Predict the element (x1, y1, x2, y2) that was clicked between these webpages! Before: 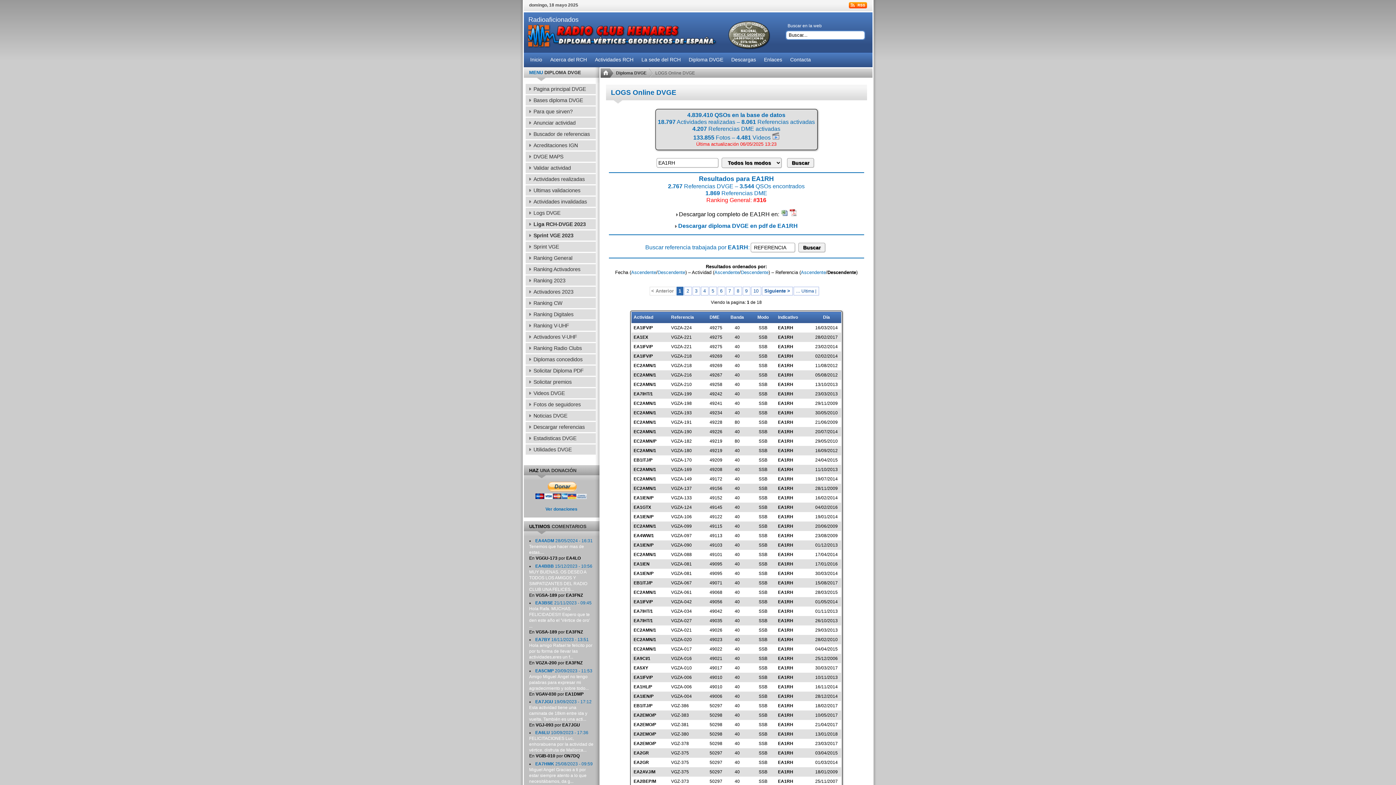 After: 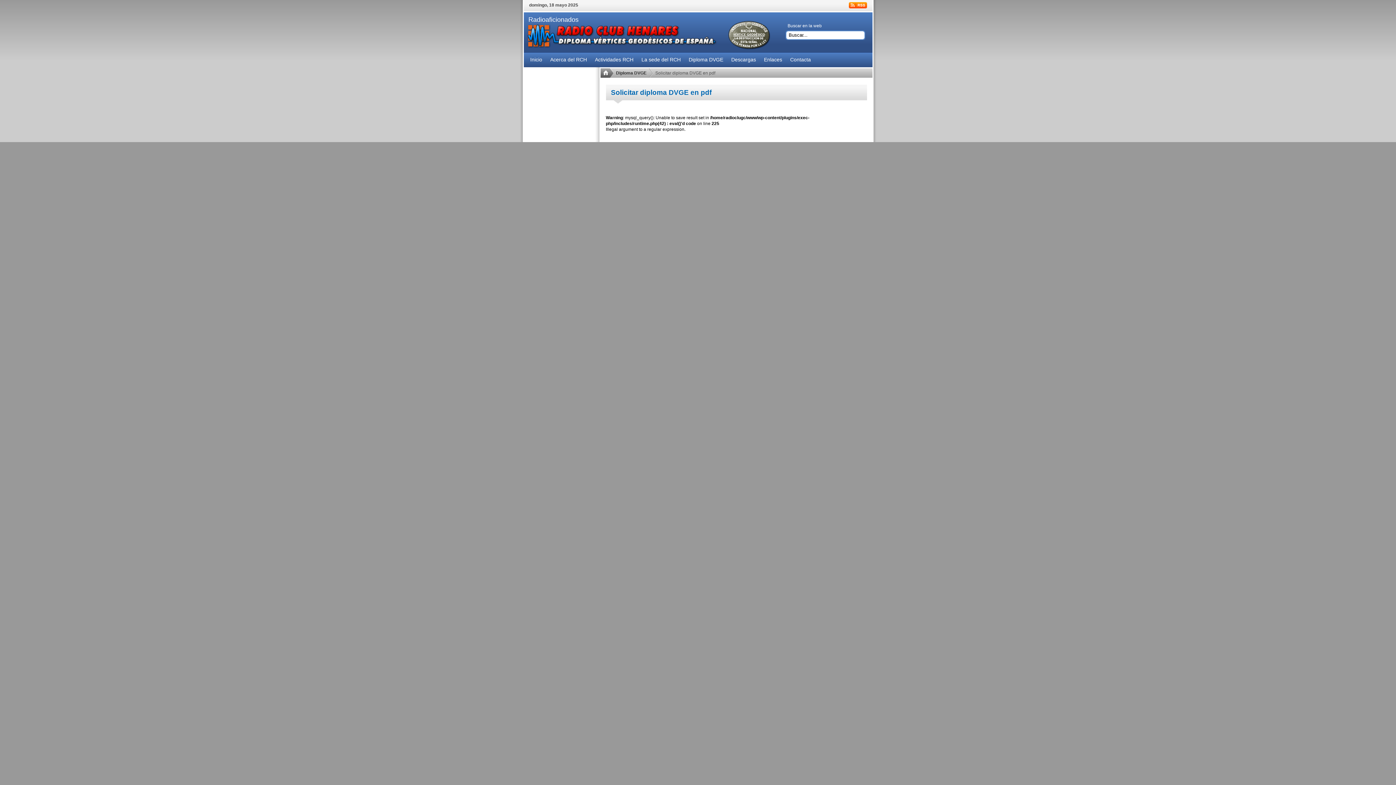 Action: bbox: (678, 222, 798, 229) label: Descargar diploma DVGE en pdf de EA1RH